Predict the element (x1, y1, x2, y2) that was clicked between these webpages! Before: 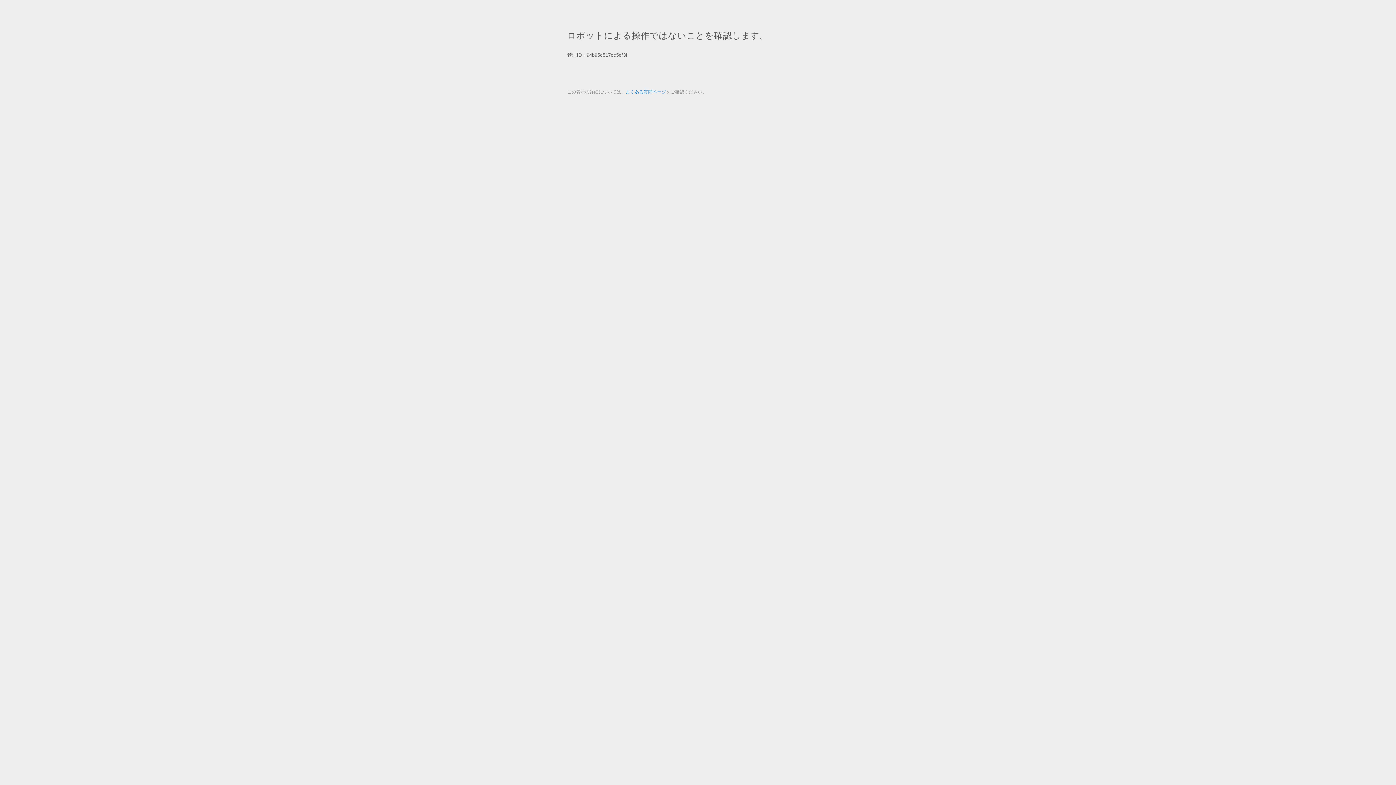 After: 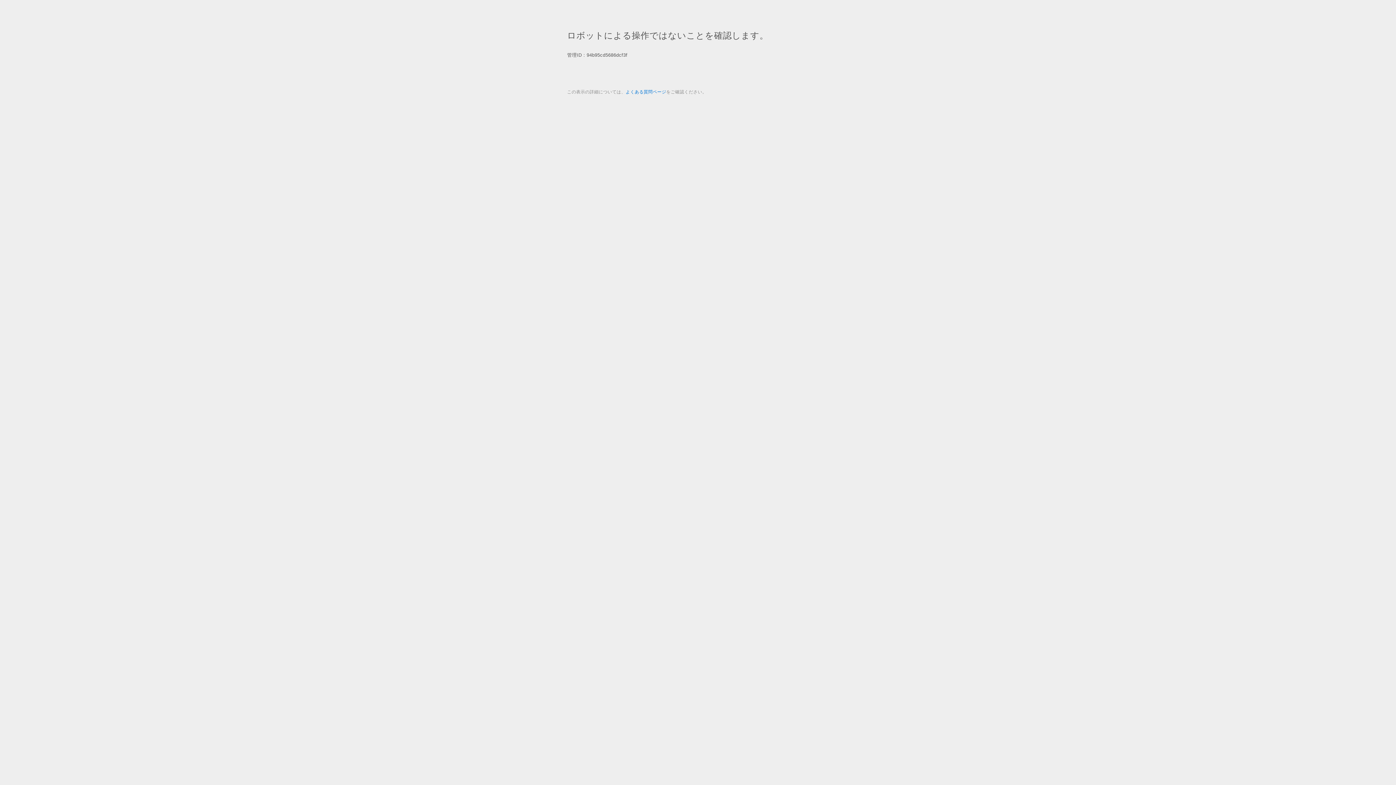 Action: label: よくある質問ページ bbox: (625, 89, 666, 94)